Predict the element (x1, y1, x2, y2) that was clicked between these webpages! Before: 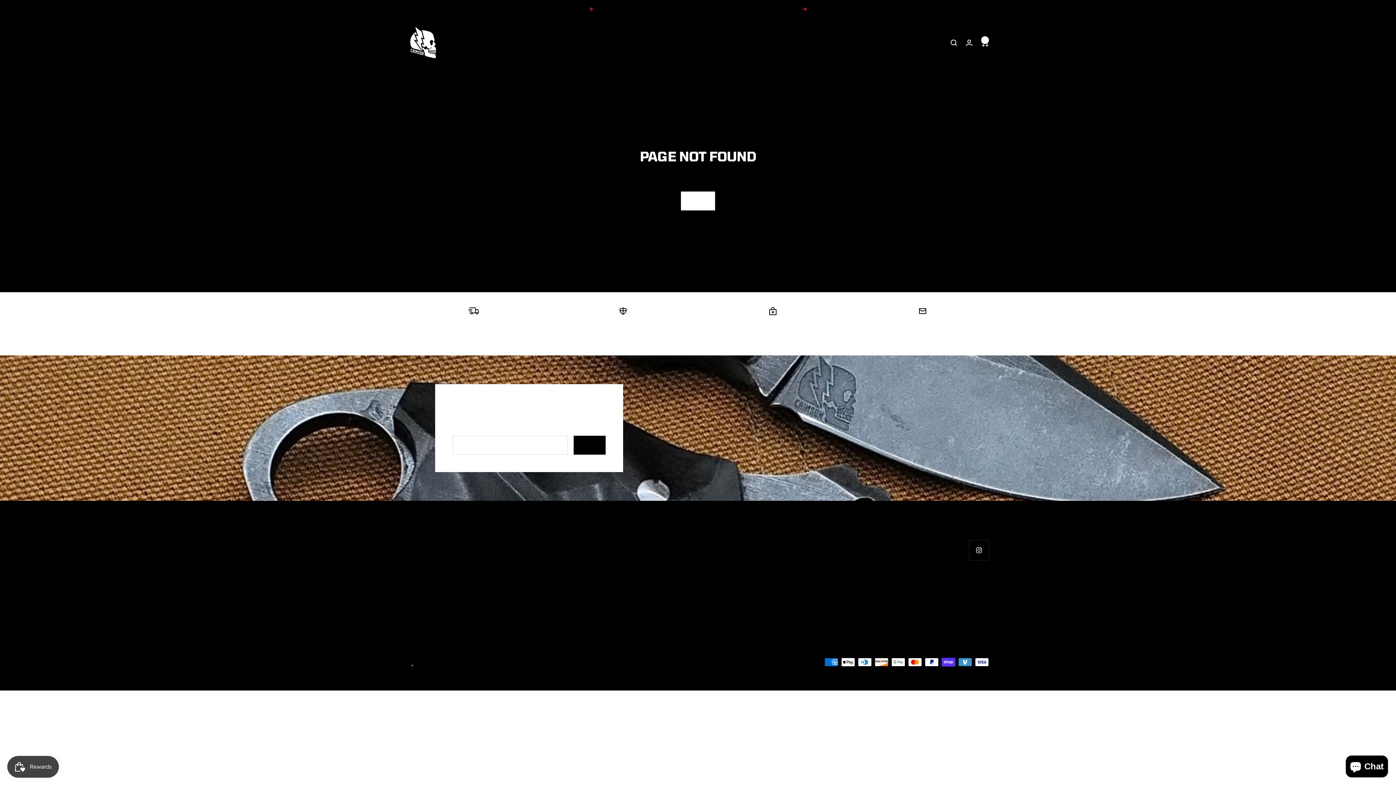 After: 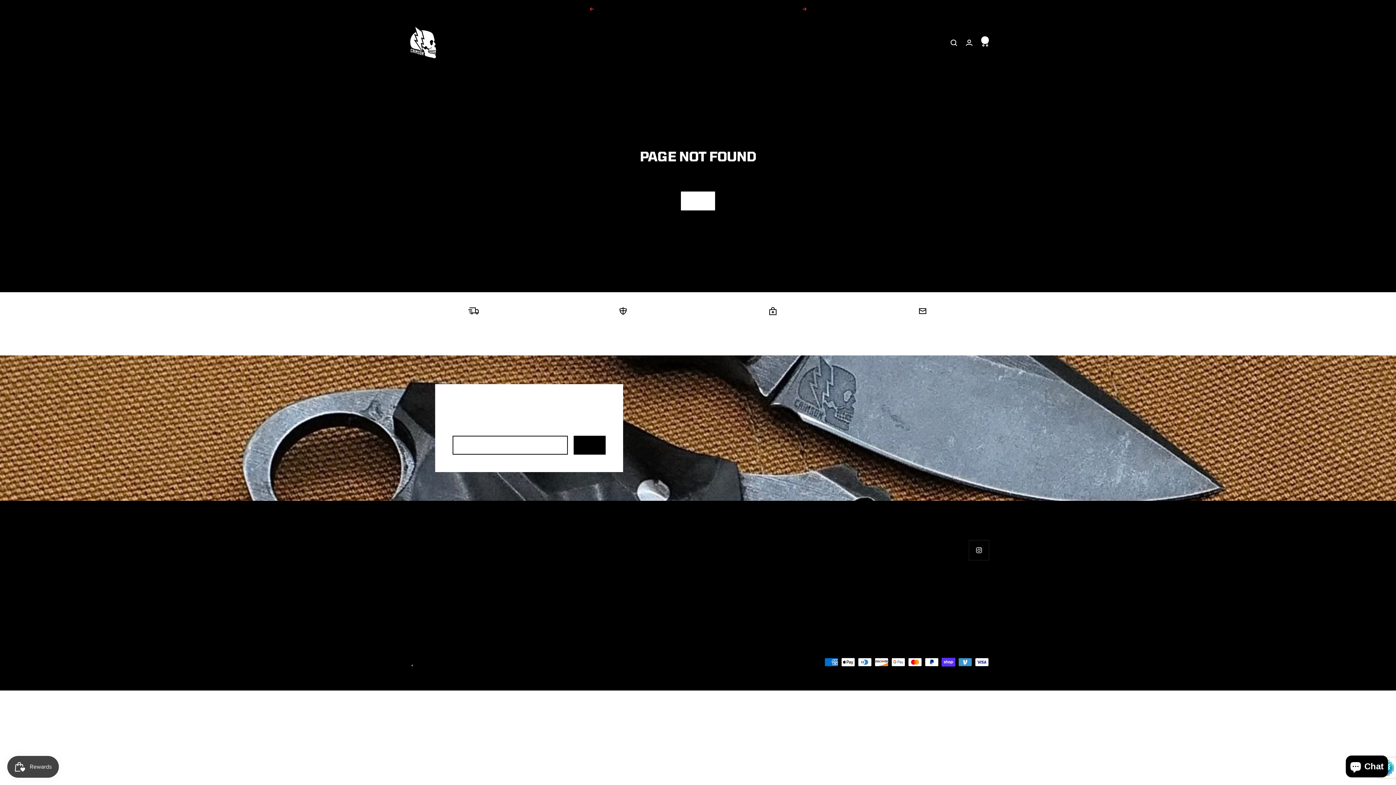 Action: bbox: (573, 436, 605, 454) label: SUBSCRIBE